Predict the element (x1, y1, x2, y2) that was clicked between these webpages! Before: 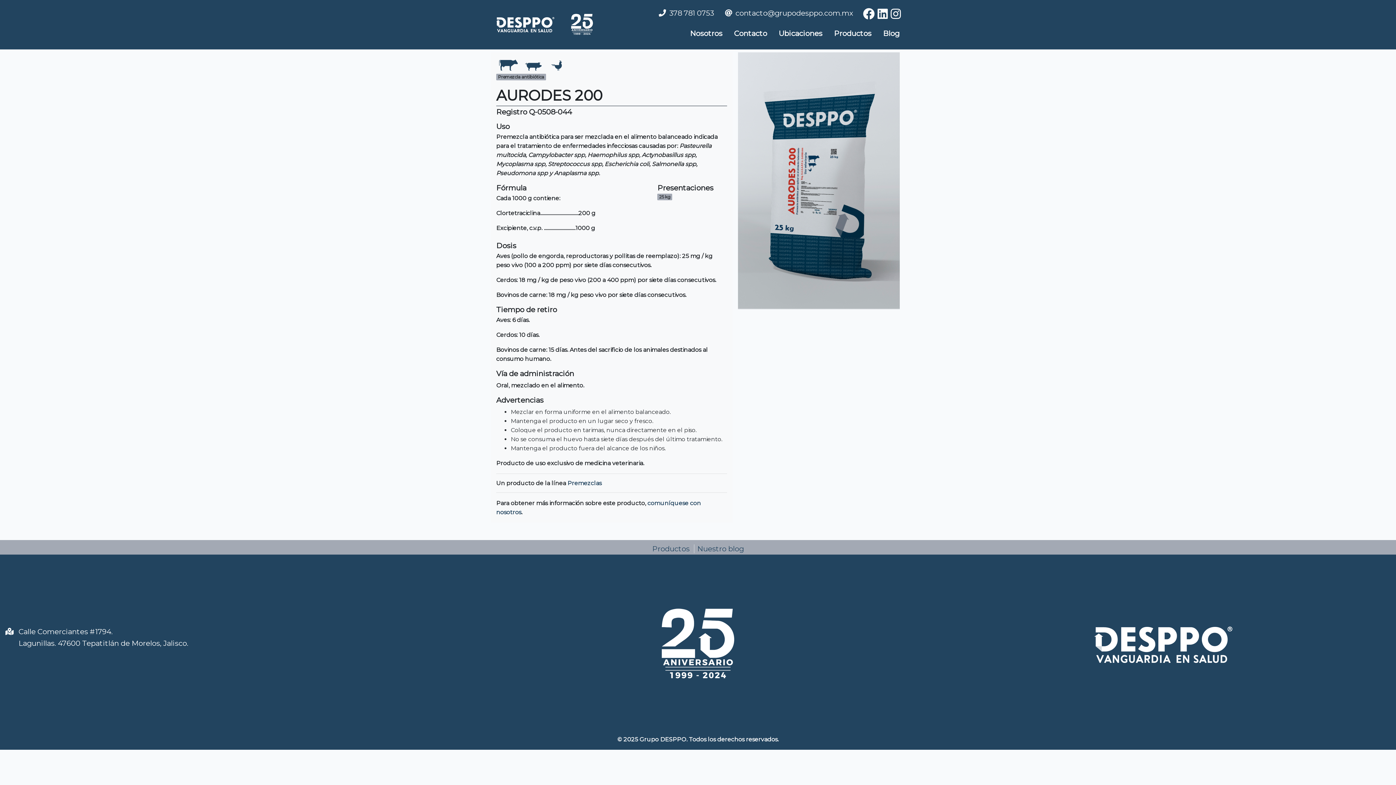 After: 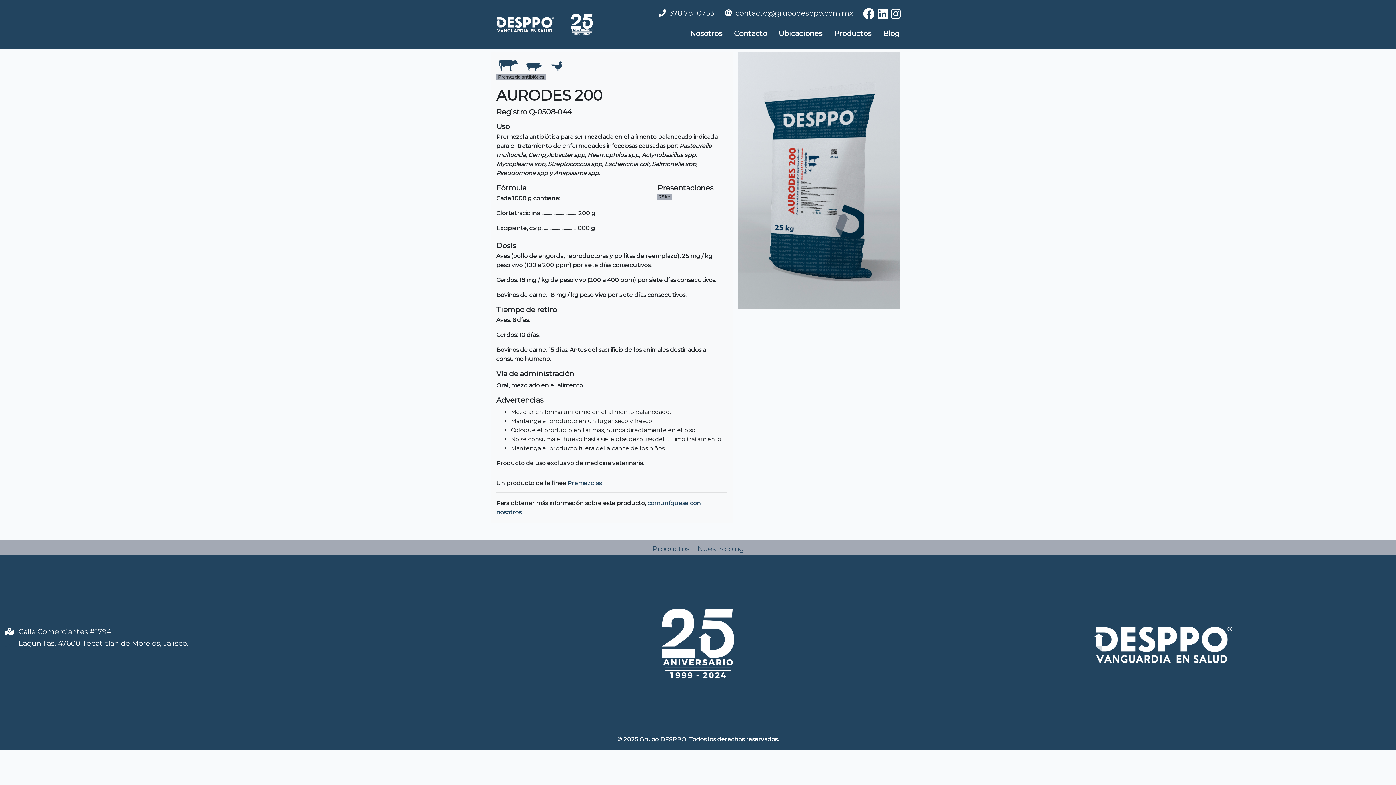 Action: bbox: (890, 7, 901, 21) label: Instagram